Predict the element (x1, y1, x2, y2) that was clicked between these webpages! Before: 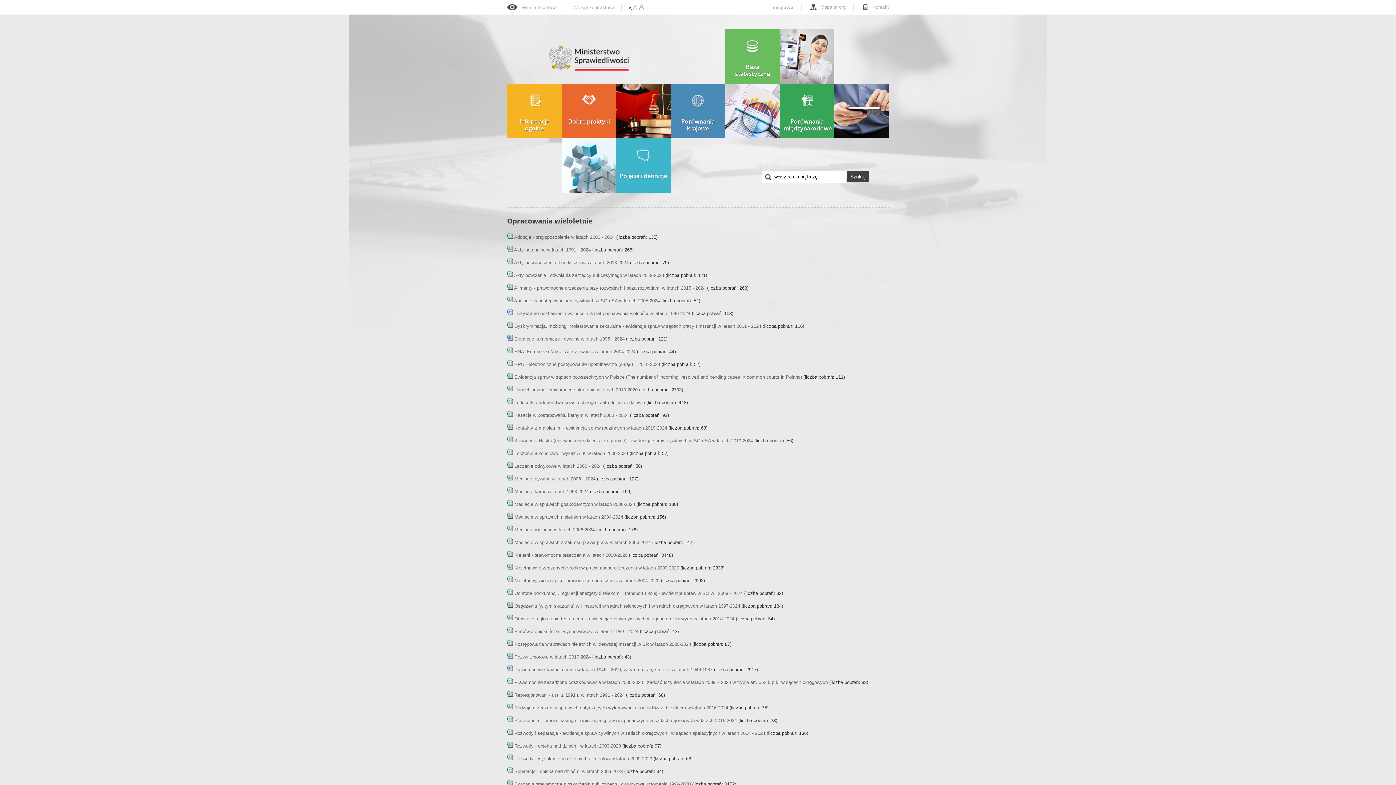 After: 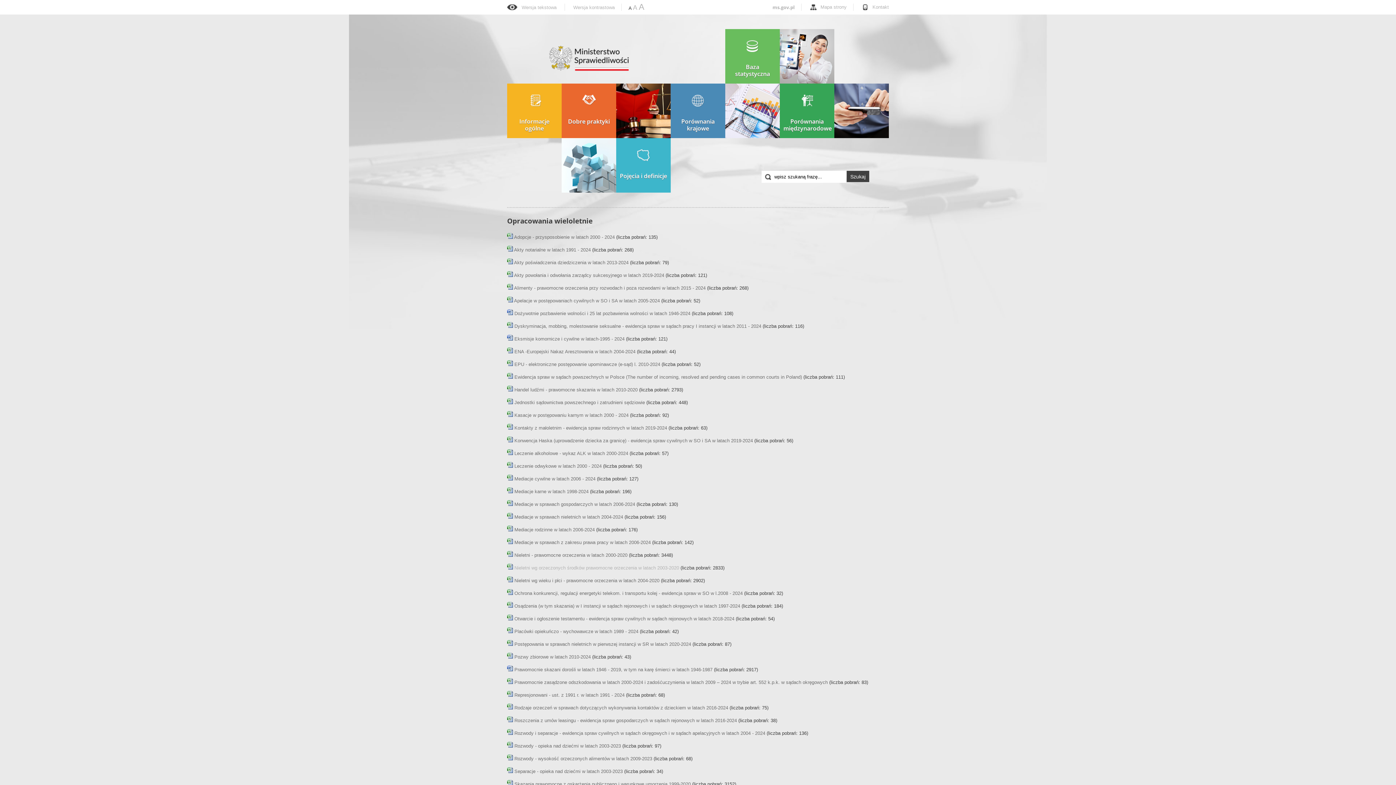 Action: bbox: (514, 565, 680, 570) label: Nieletni wg orzeczonych środków prawomocne orzeczenia w latach 2003-2020 